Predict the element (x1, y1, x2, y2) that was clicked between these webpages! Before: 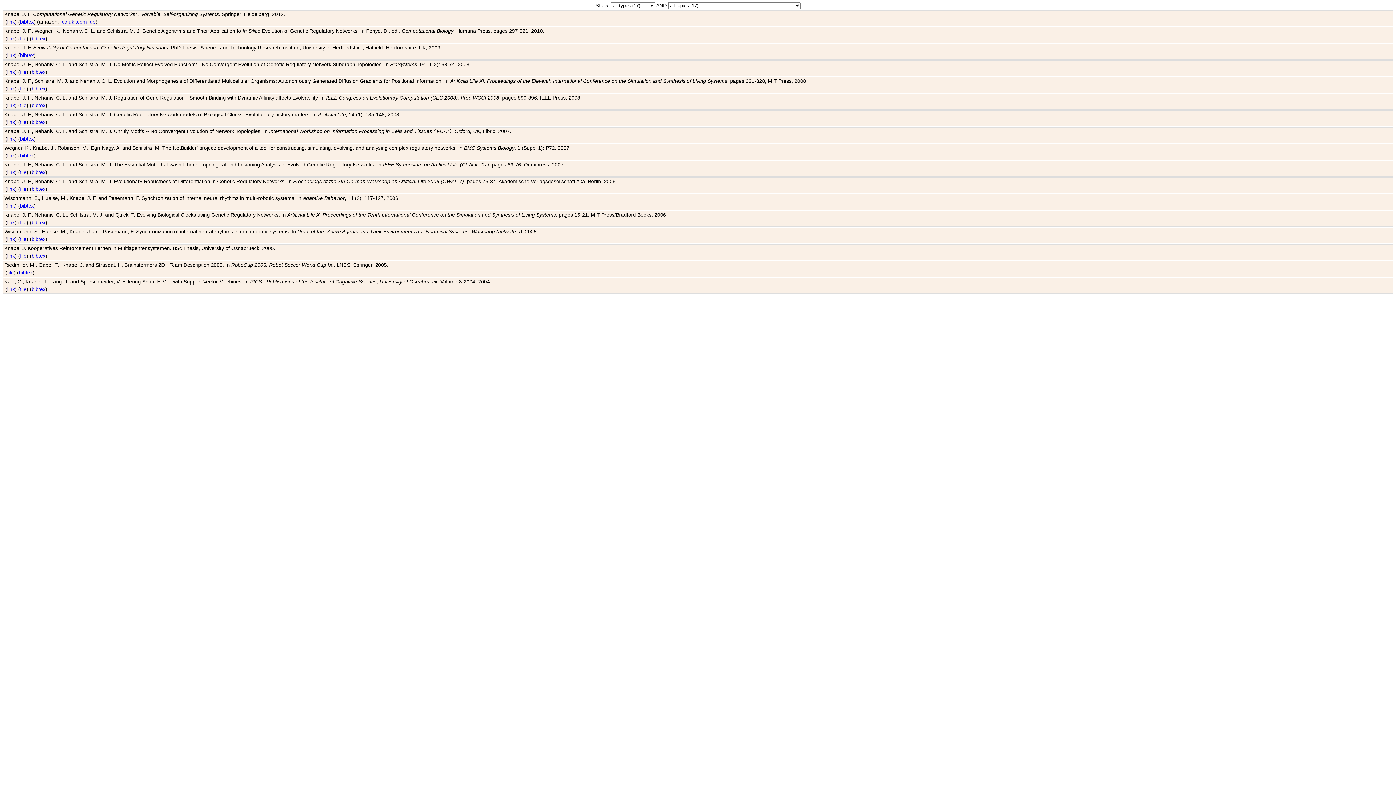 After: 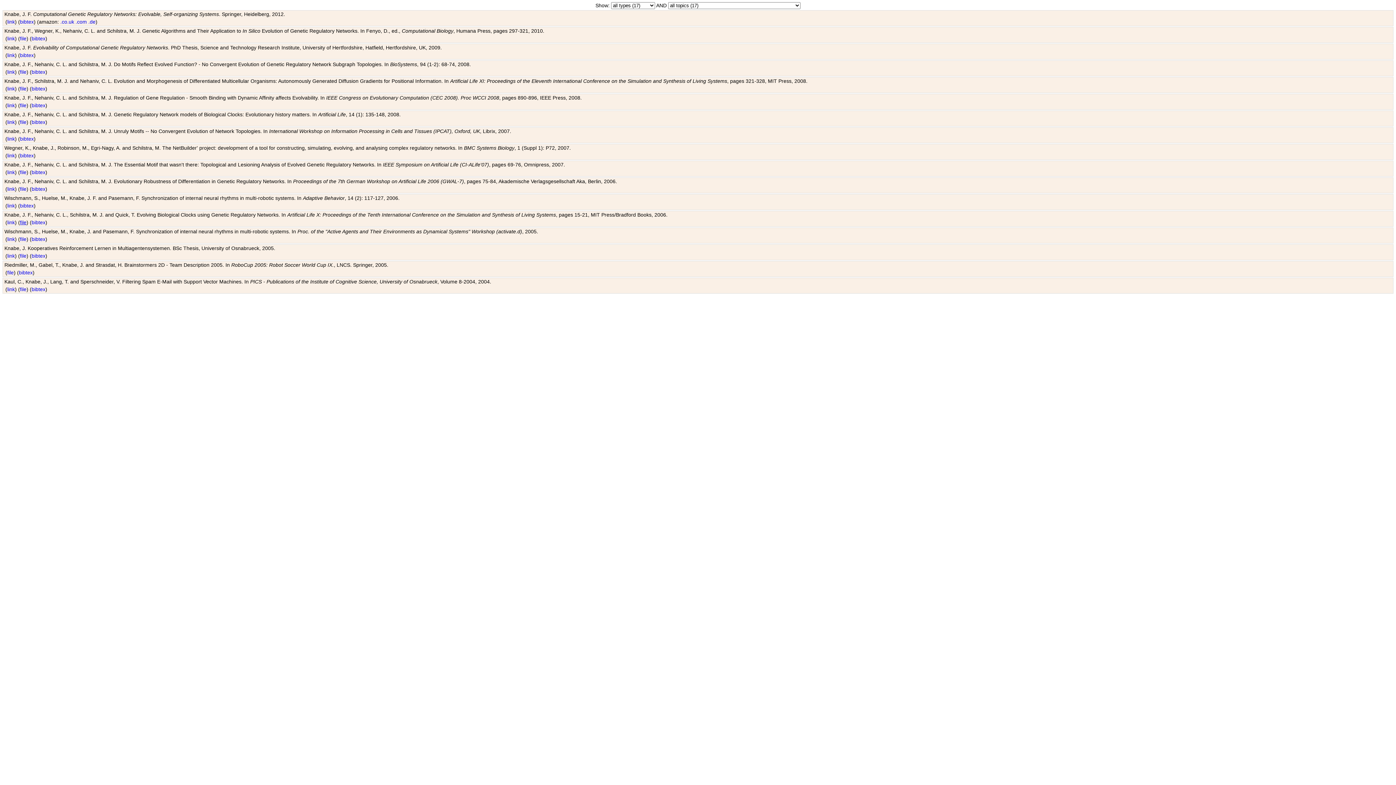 Action: label: file bbox: (20, 219, 26, 225)